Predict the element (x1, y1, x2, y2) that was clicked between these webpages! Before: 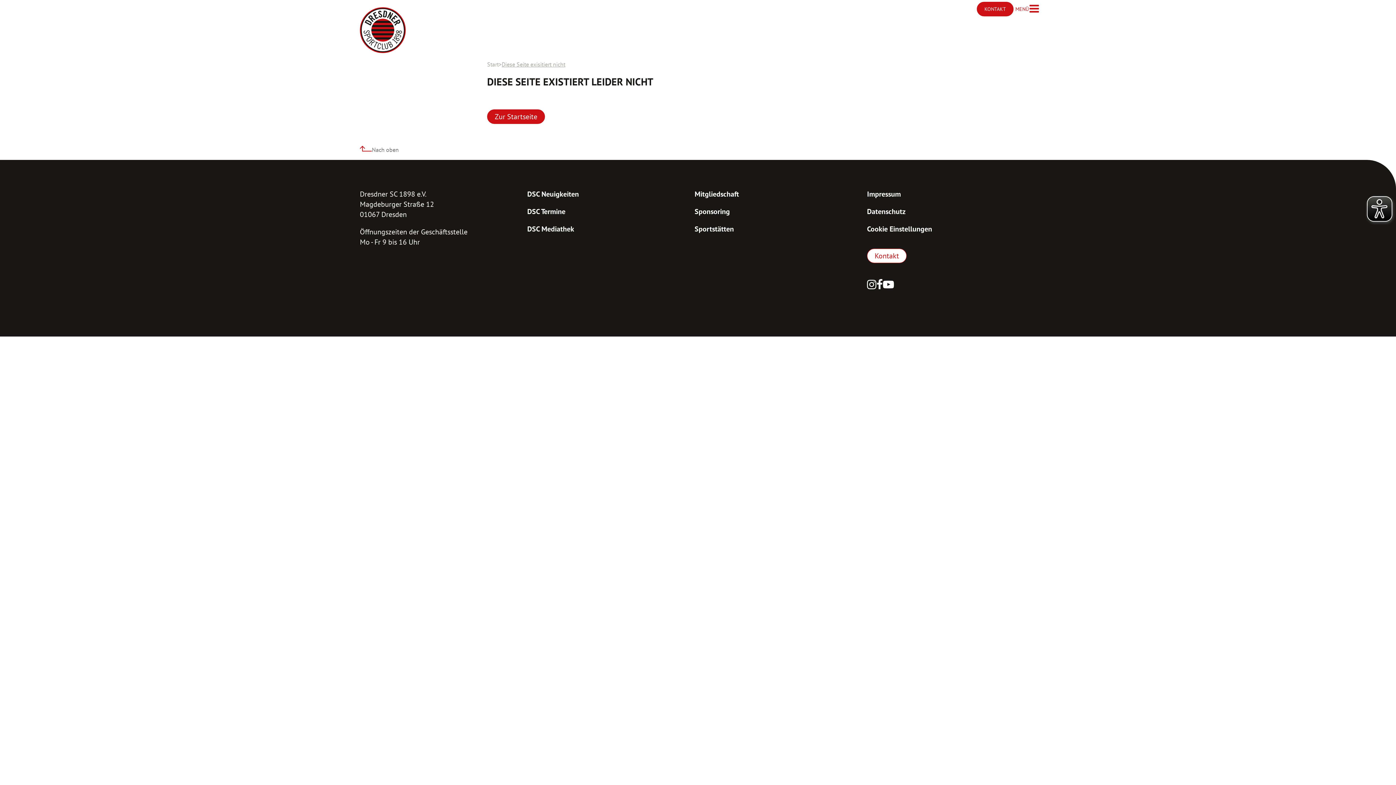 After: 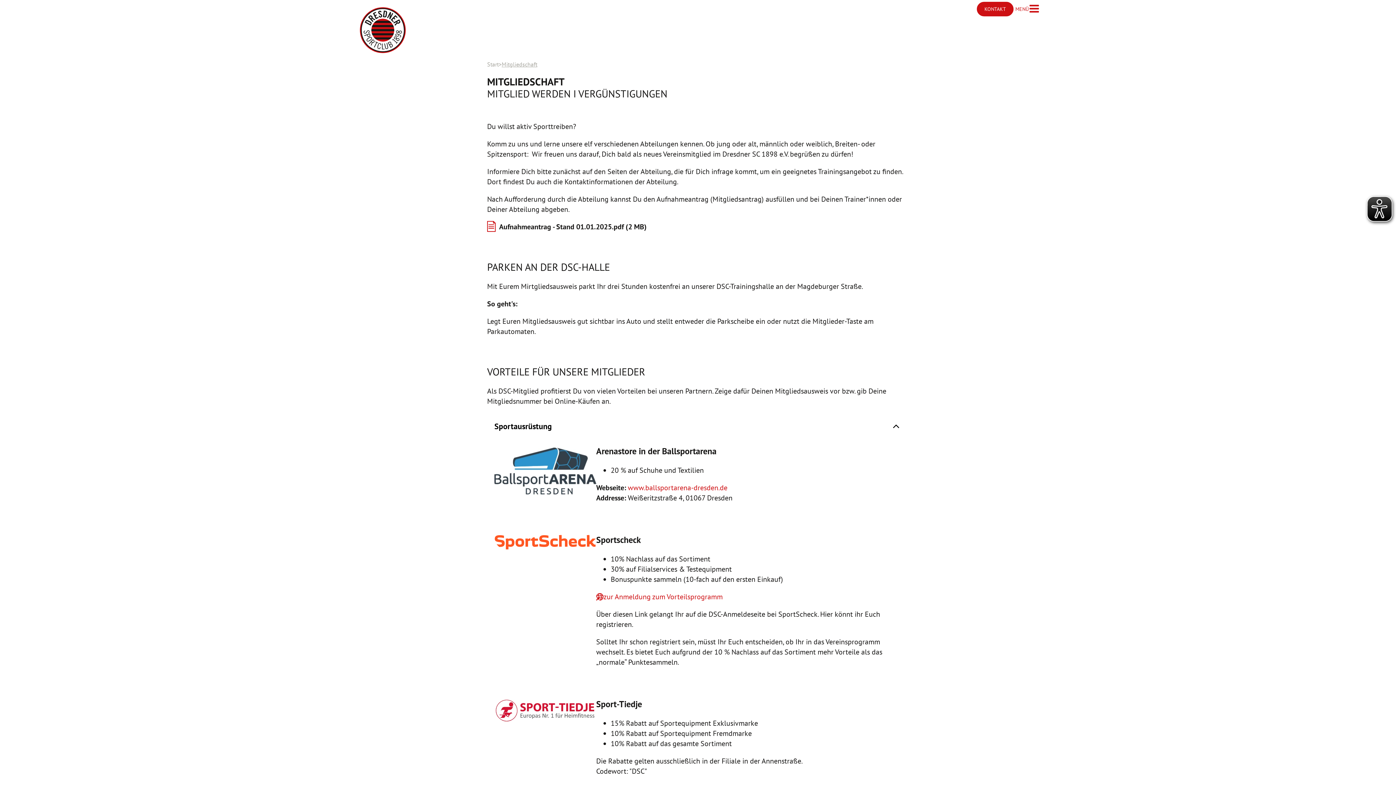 Action: bbox: (694, 189, 820, 199) label: Mitgliedschaft